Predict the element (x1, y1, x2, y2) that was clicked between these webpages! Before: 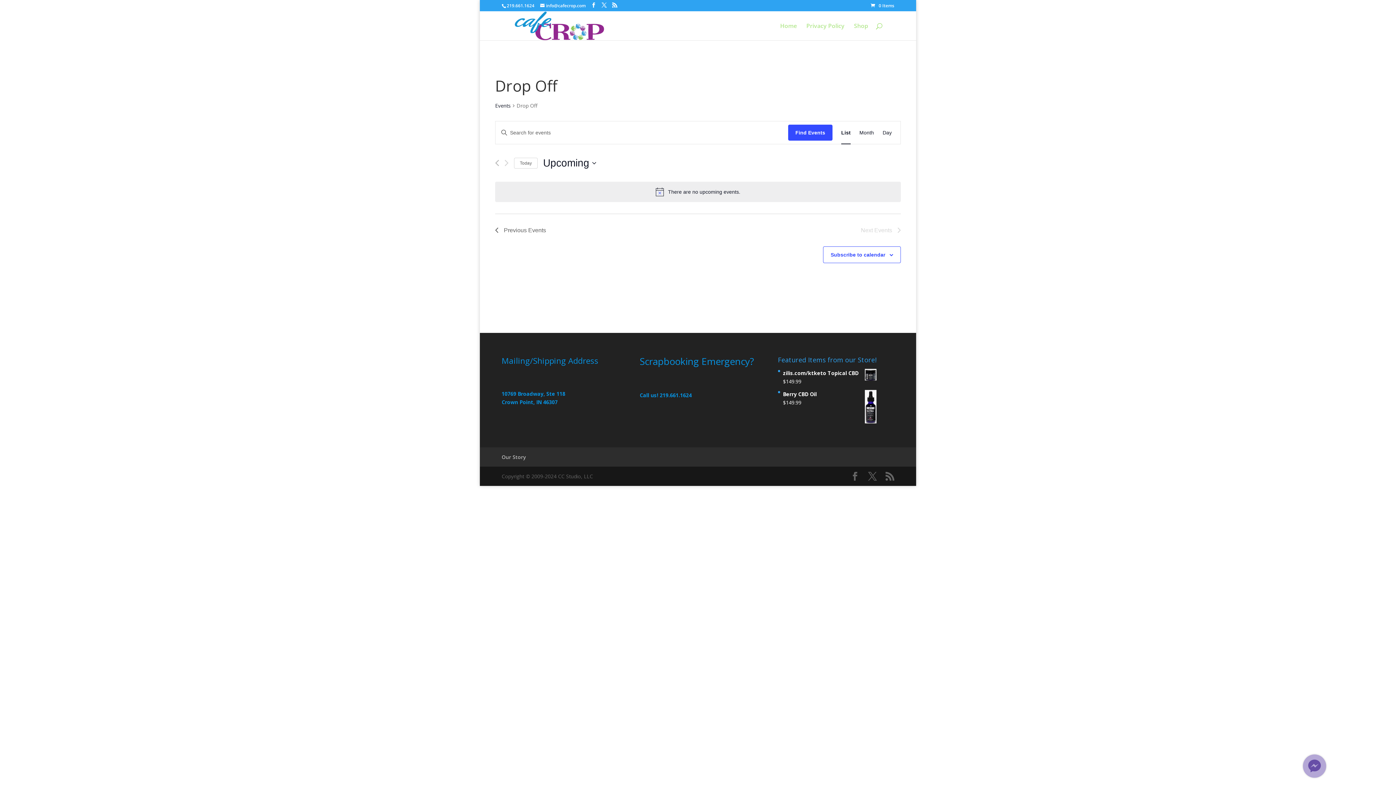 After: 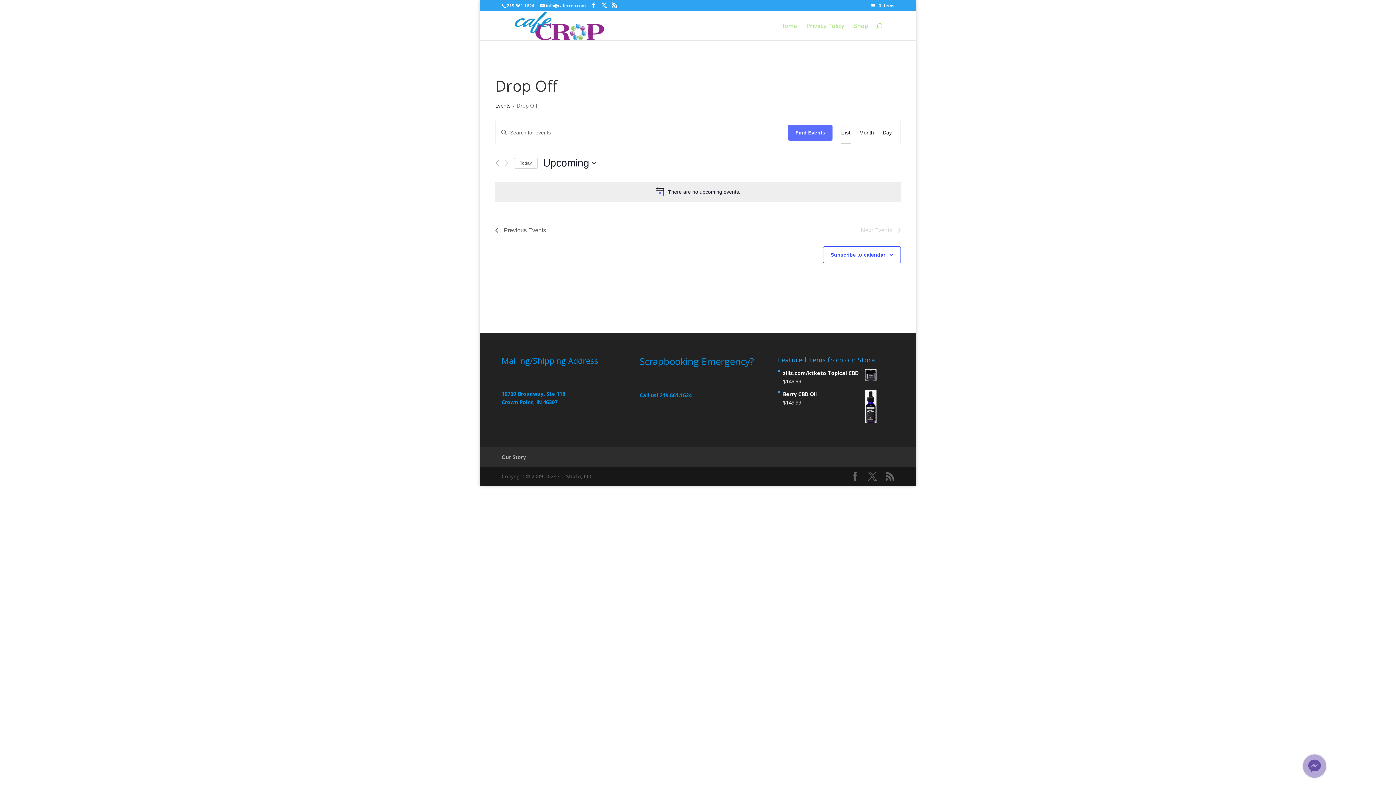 Action: label: Find Events bbox: (788, 124, 832, 140)